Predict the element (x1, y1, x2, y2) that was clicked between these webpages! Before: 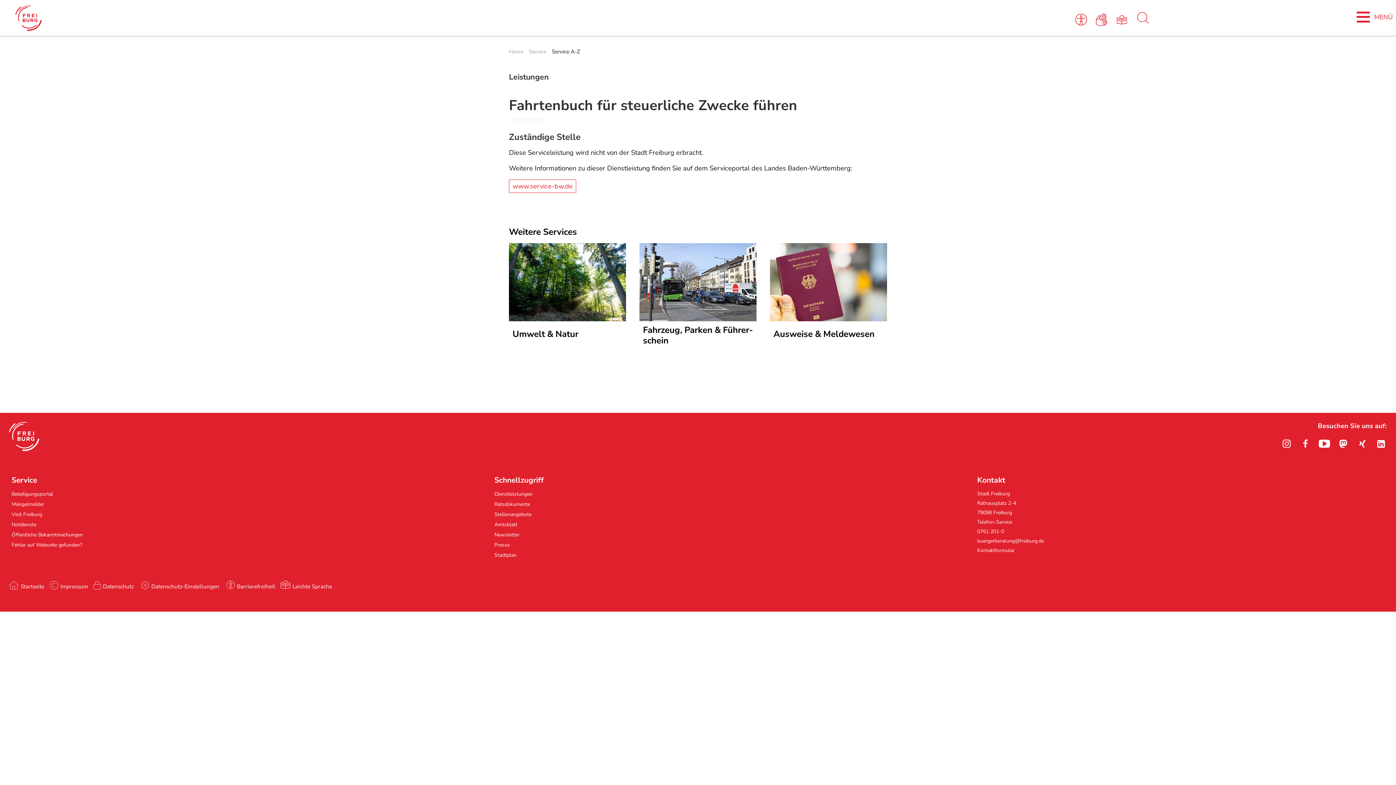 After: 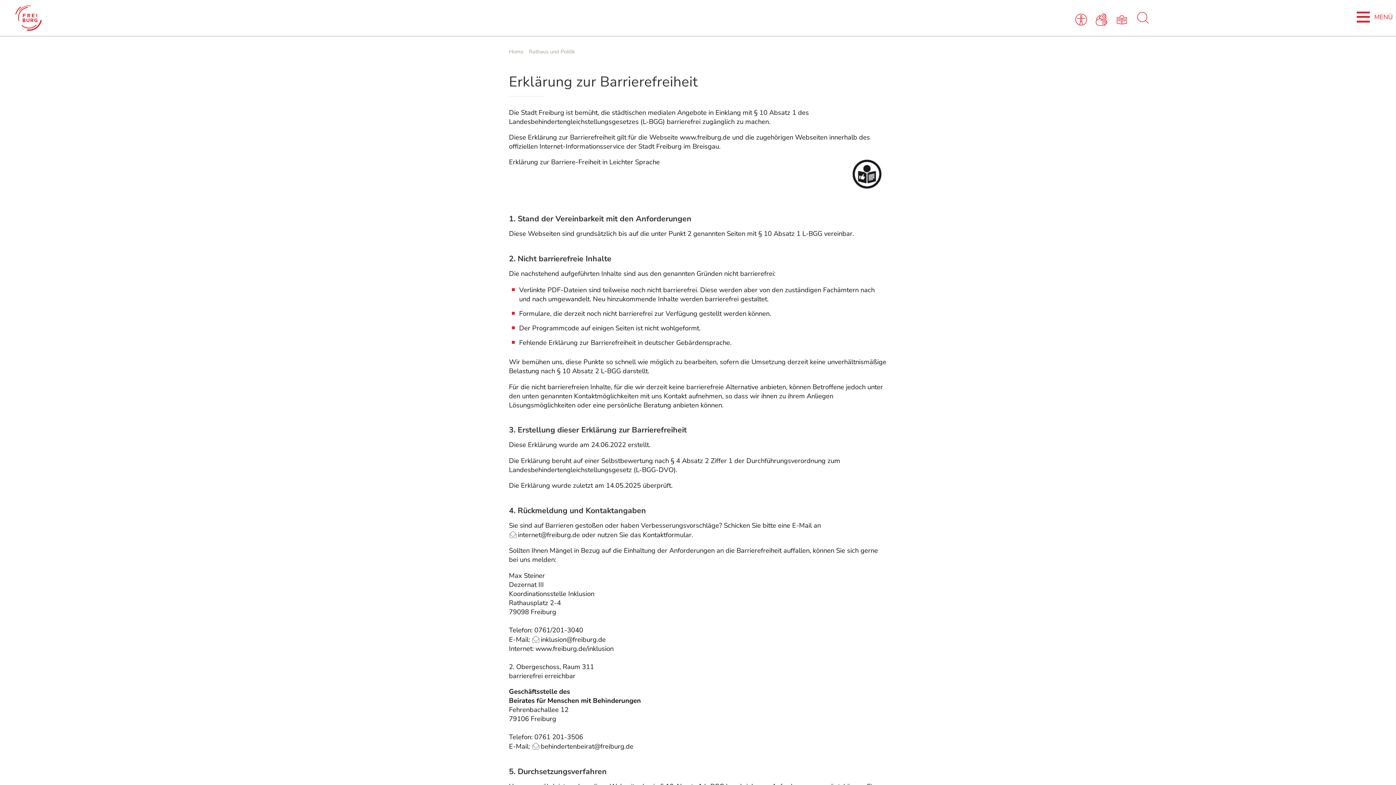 Action: label: Barrierefreiheit bbox: (226, 580, 275, 598)